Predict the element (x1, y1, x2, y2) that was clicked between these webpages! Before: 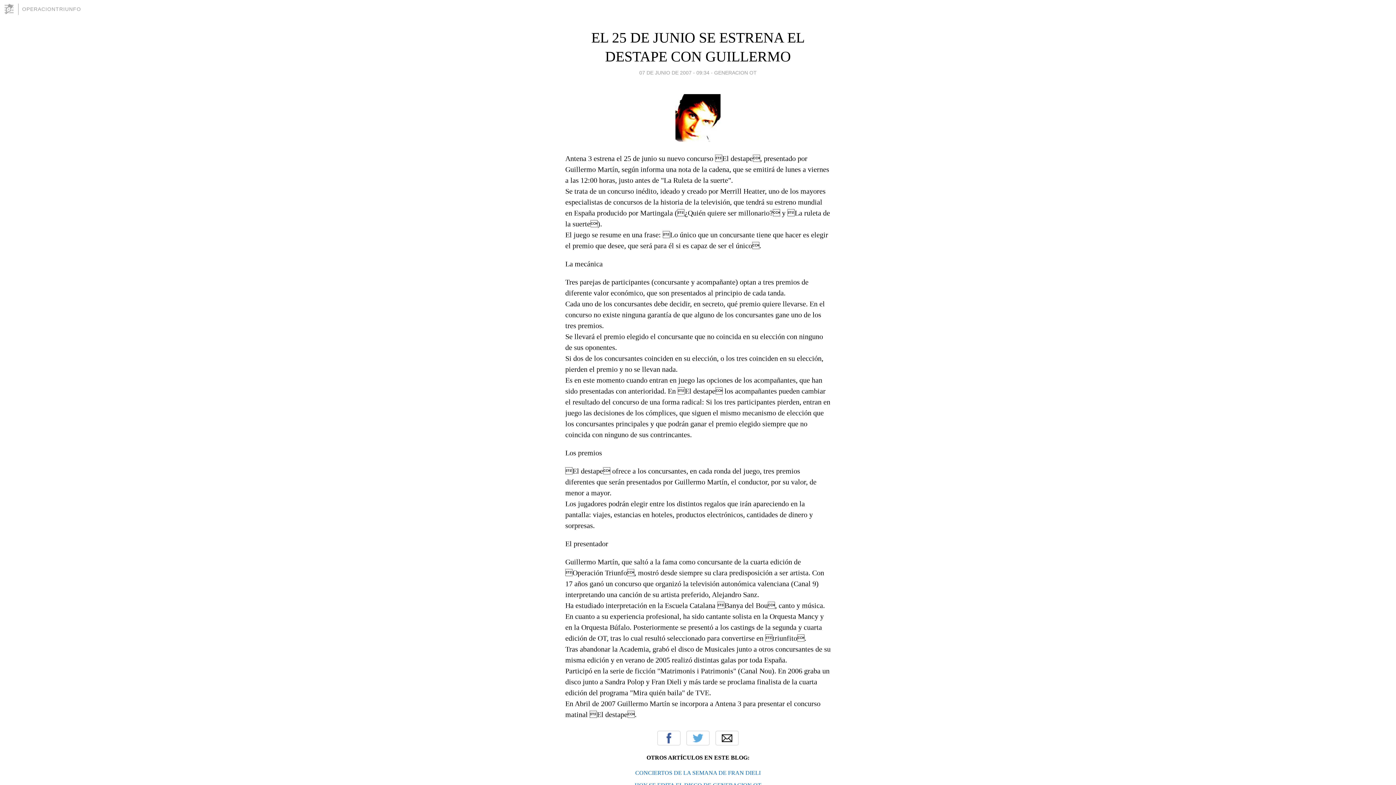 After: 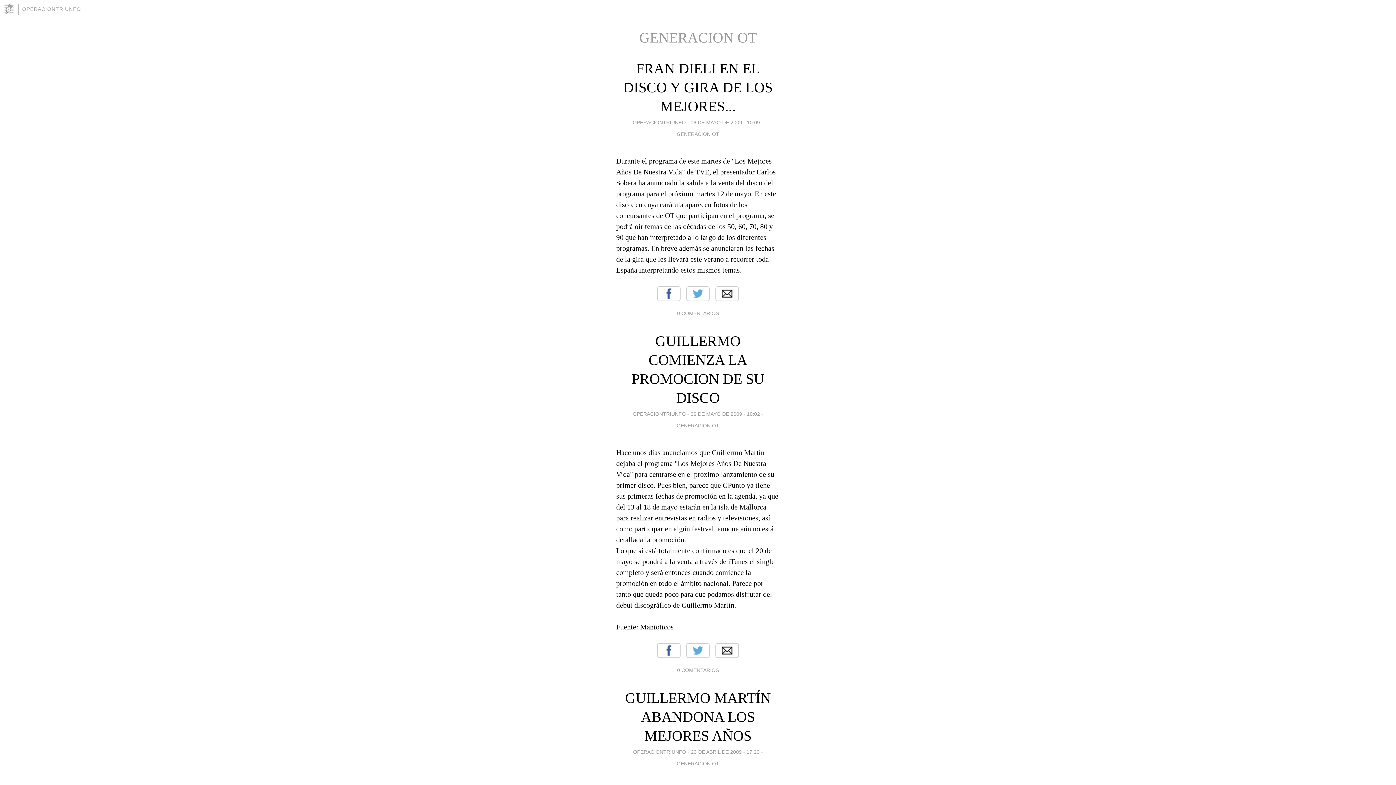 Action: bbox: (714, 67, 756, 77) label: GENERACION OT